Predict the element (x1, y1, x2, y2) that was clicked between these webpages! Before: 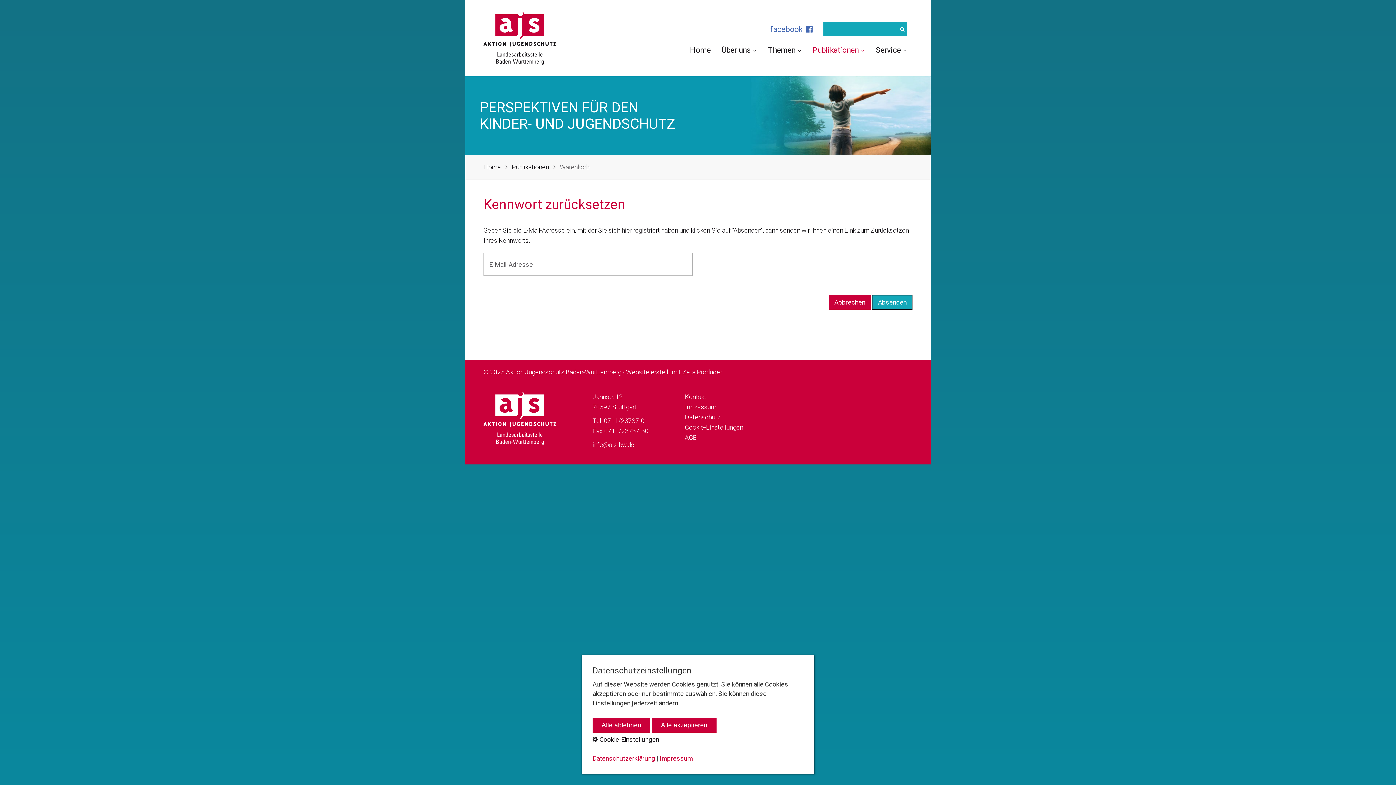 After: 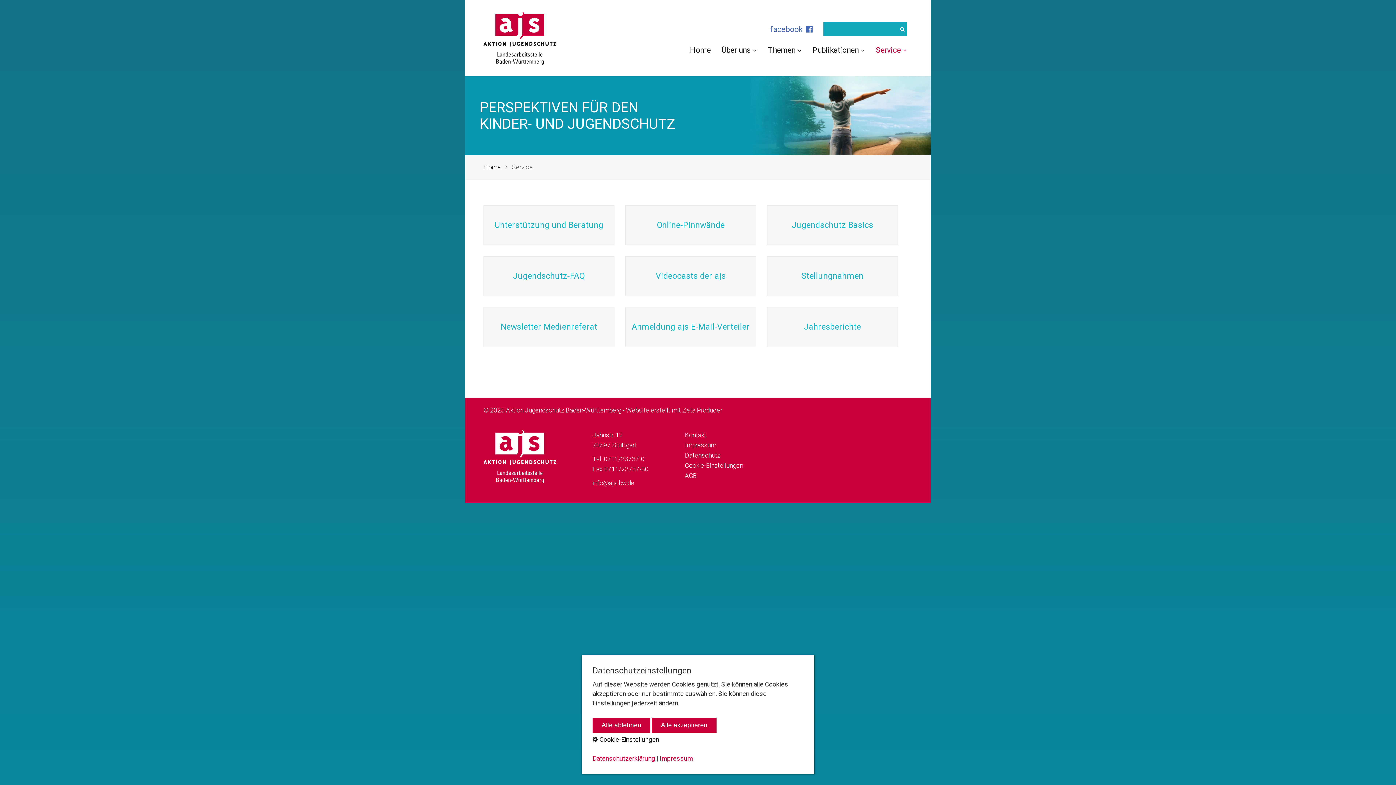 Action: label: Service bbox: (870, 41, 912, 58)